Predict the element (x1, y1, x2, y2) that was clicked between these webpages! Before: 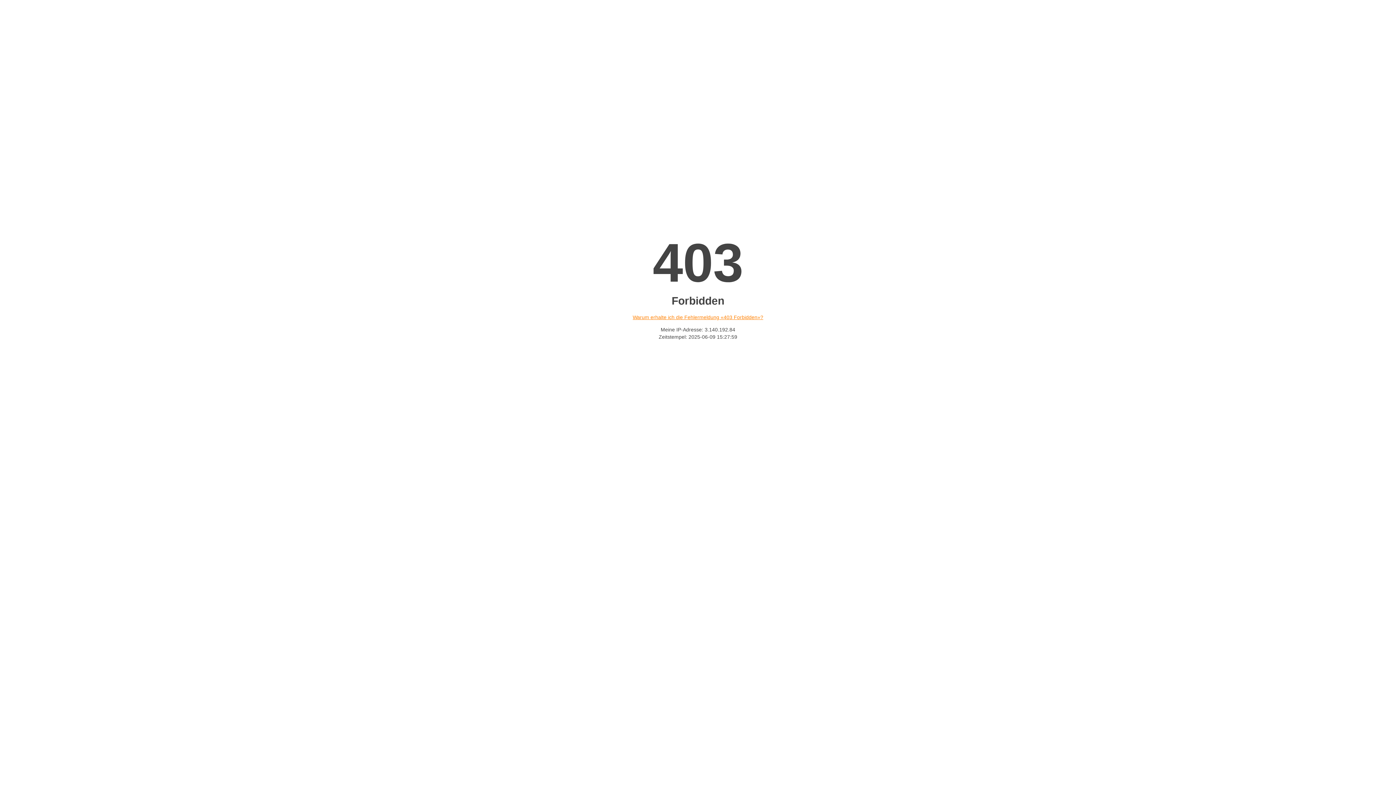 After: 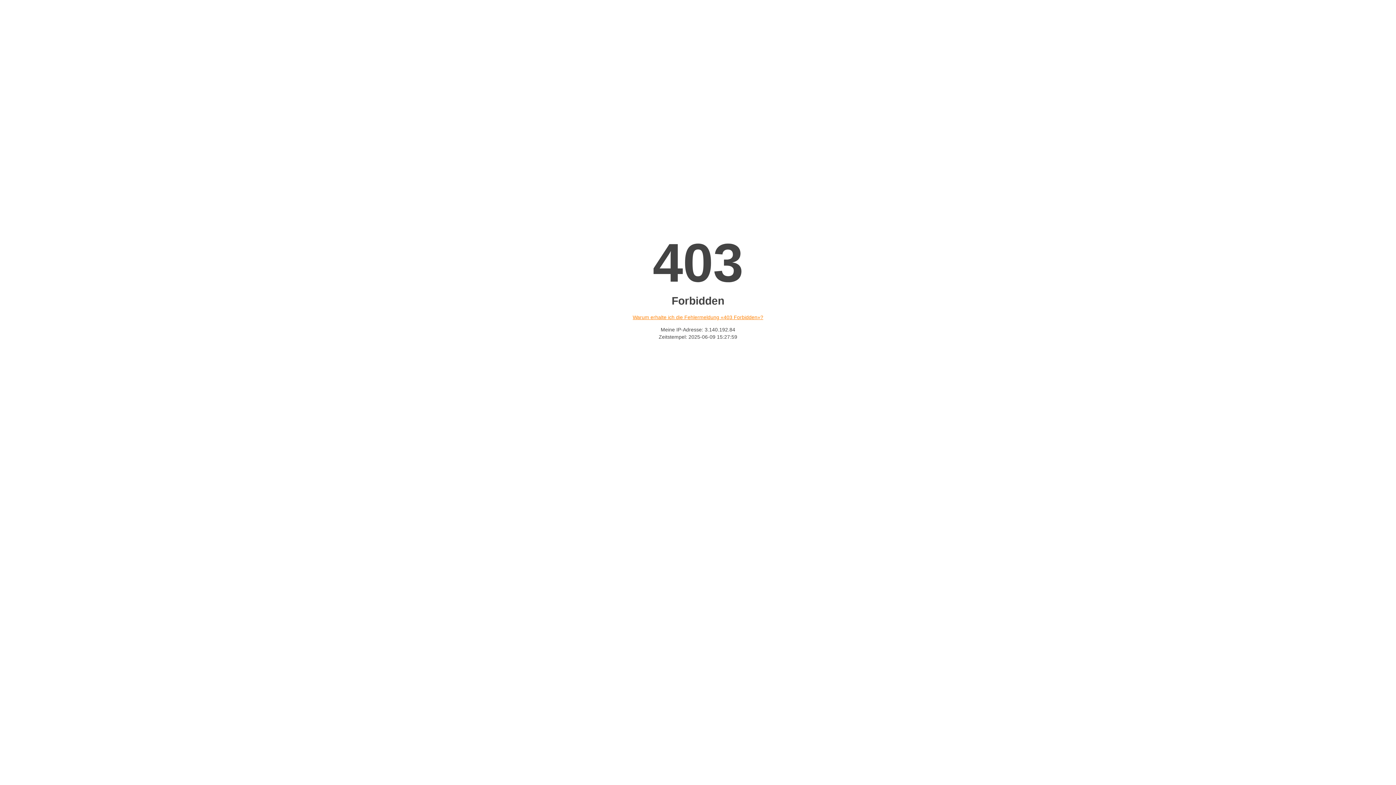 Action: bbox: (632, 314, 763, 320) label: Warum erhalte ich die Fehlermeldung «403 Forbidden»?